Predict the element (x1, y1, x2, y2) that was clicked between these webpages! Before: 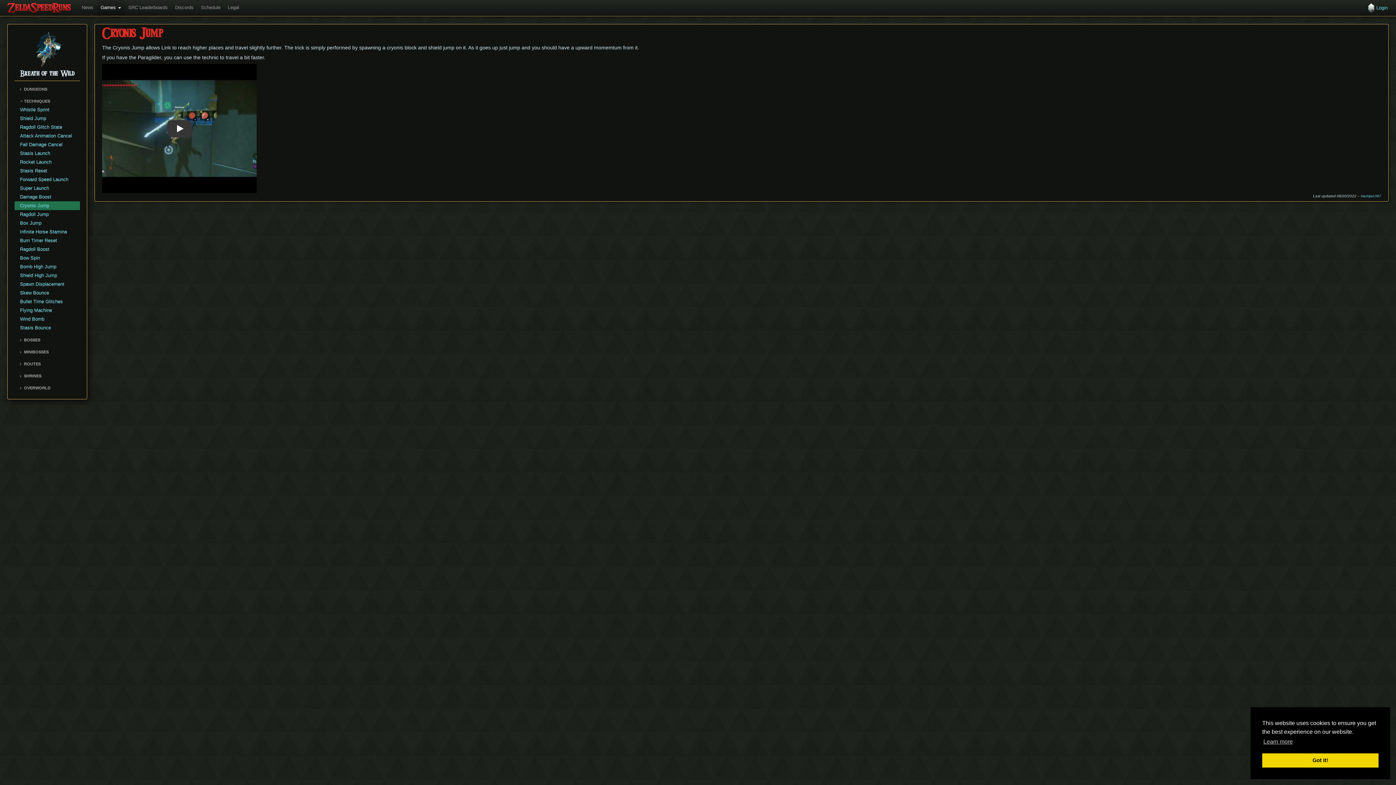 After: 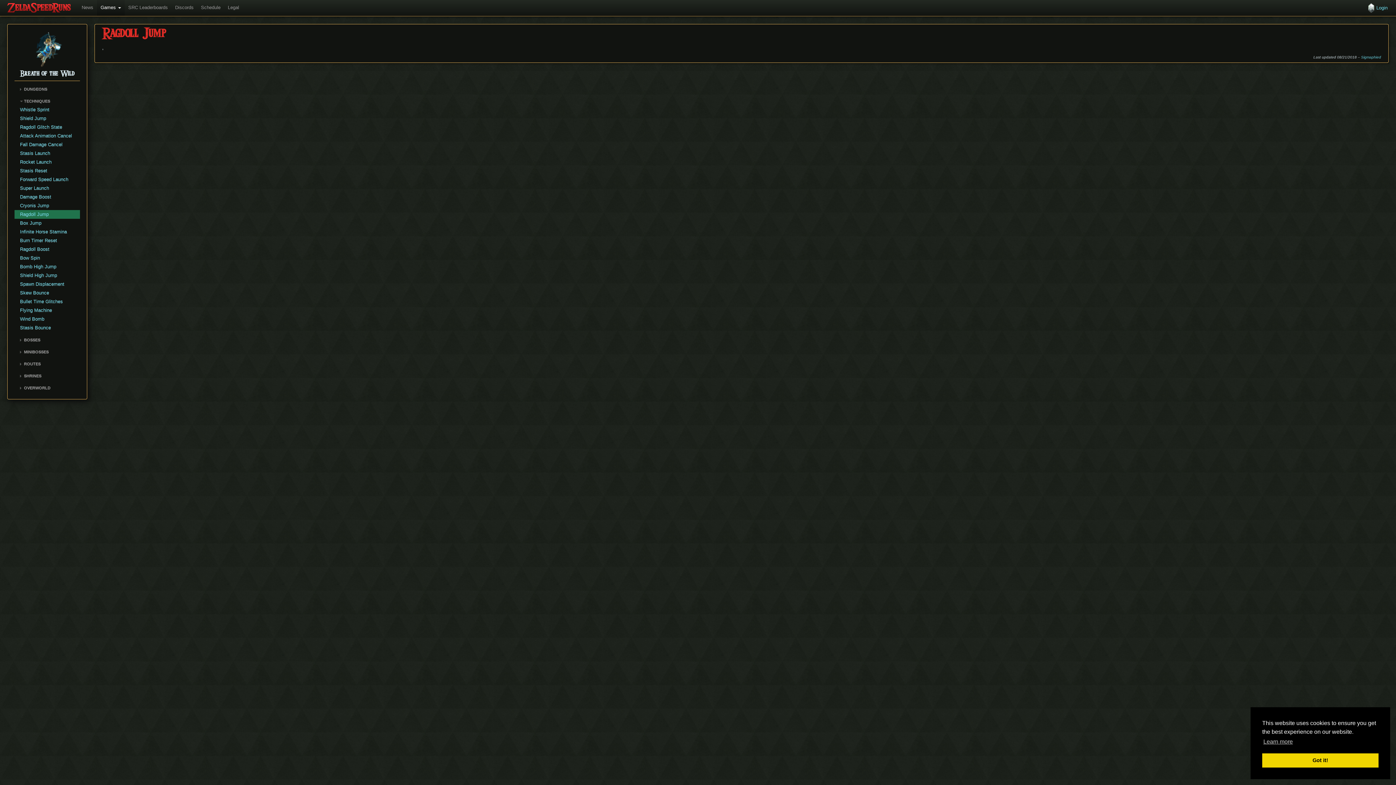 Action: bbox: (14, 210, 80, 218) label: Ragdoll Jump